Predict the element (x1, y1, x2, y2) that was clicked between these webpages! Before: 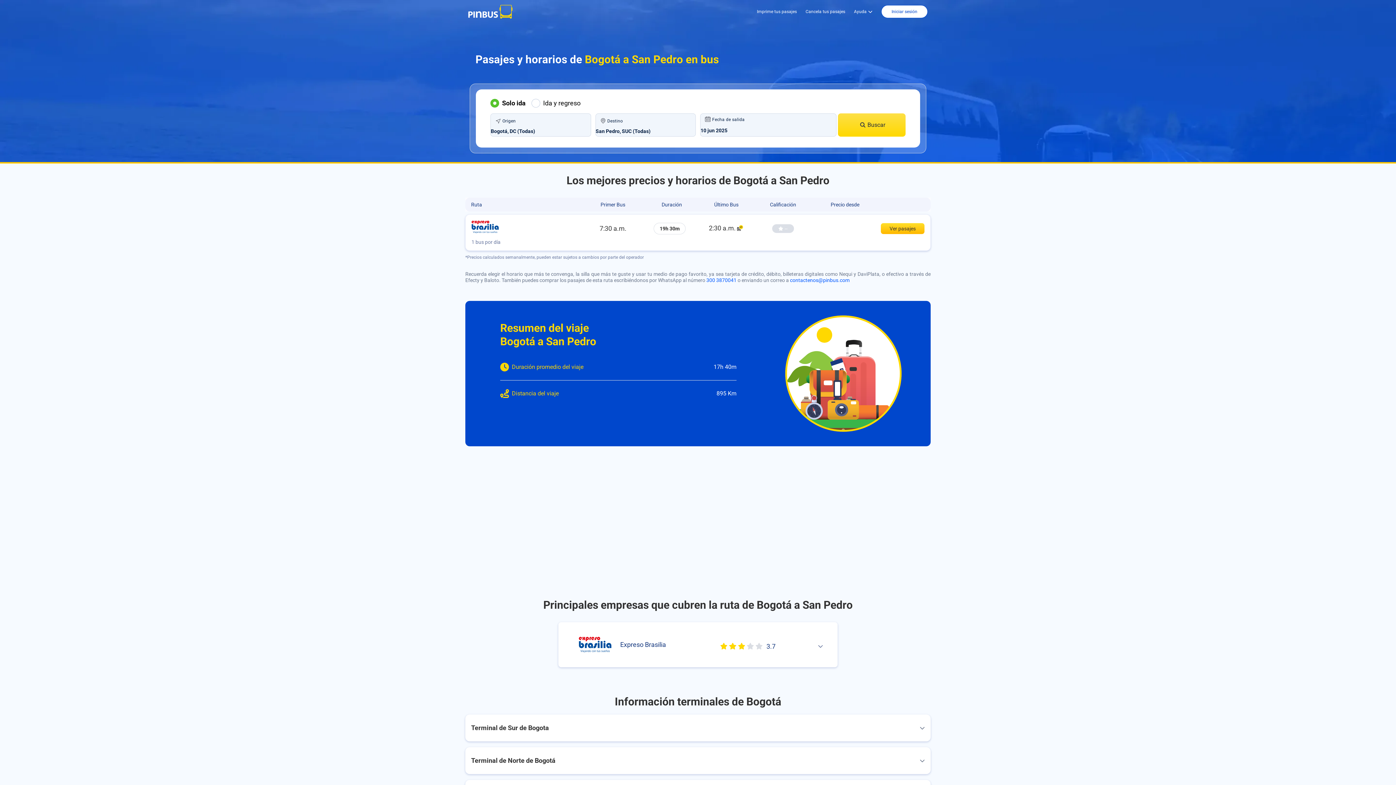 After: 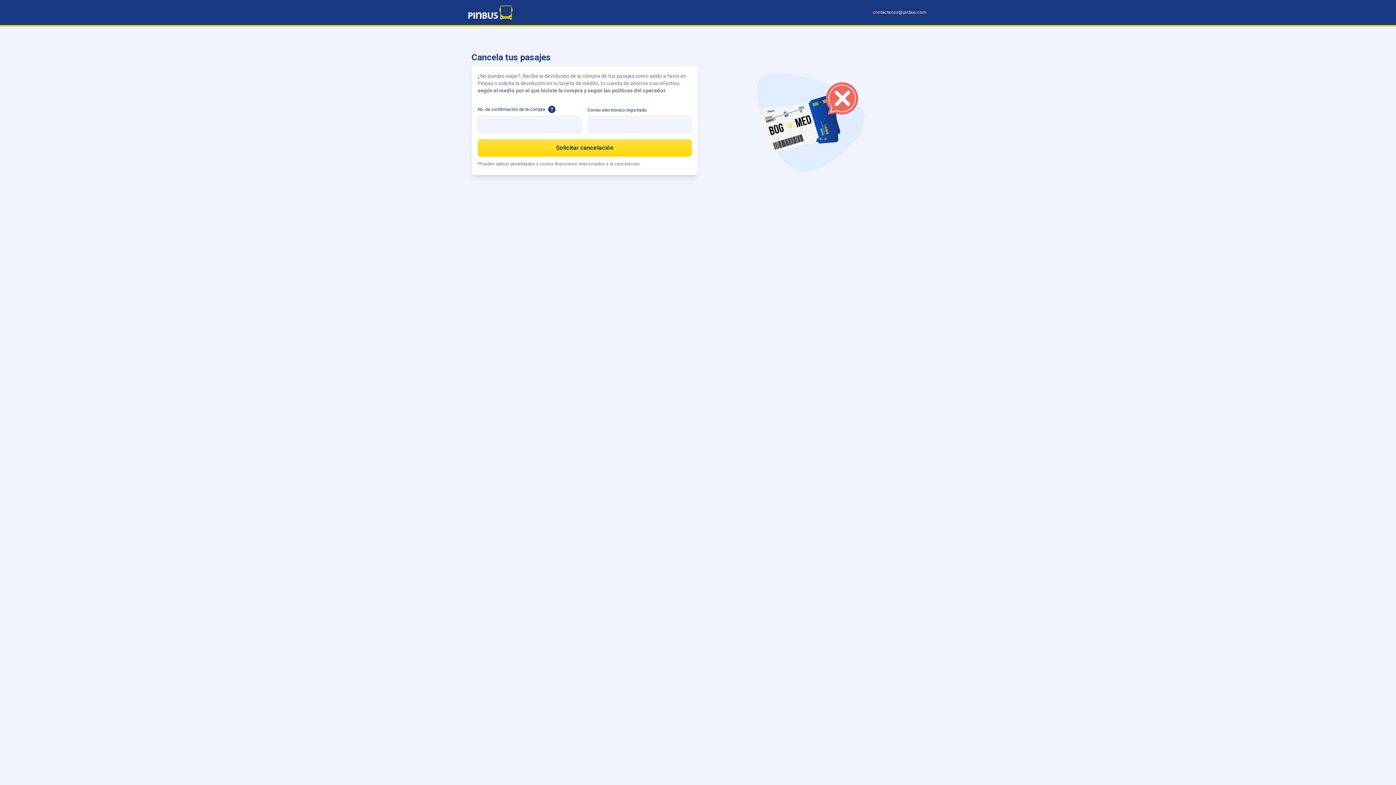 Action: bbox: (805, 9, 854, 14) label: Cancela tus pasajes